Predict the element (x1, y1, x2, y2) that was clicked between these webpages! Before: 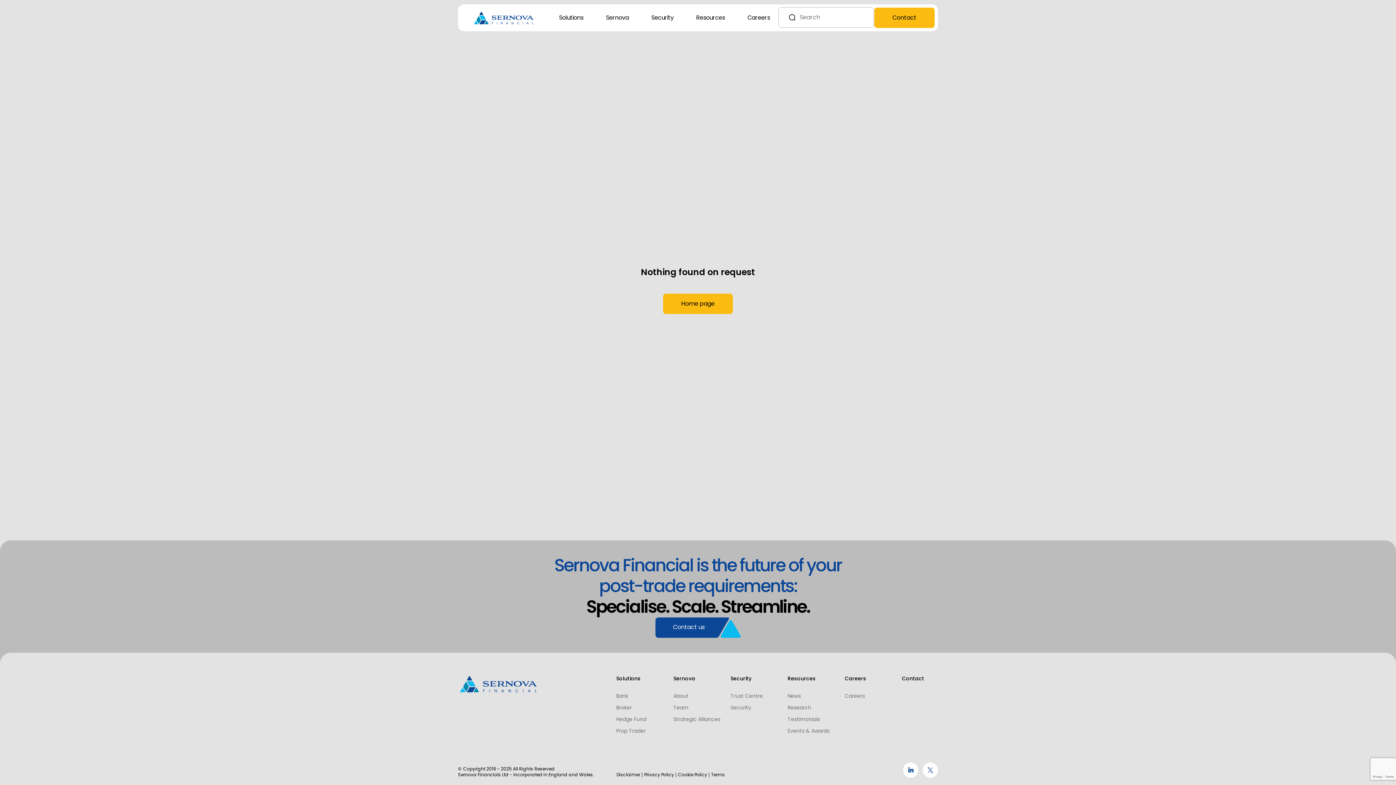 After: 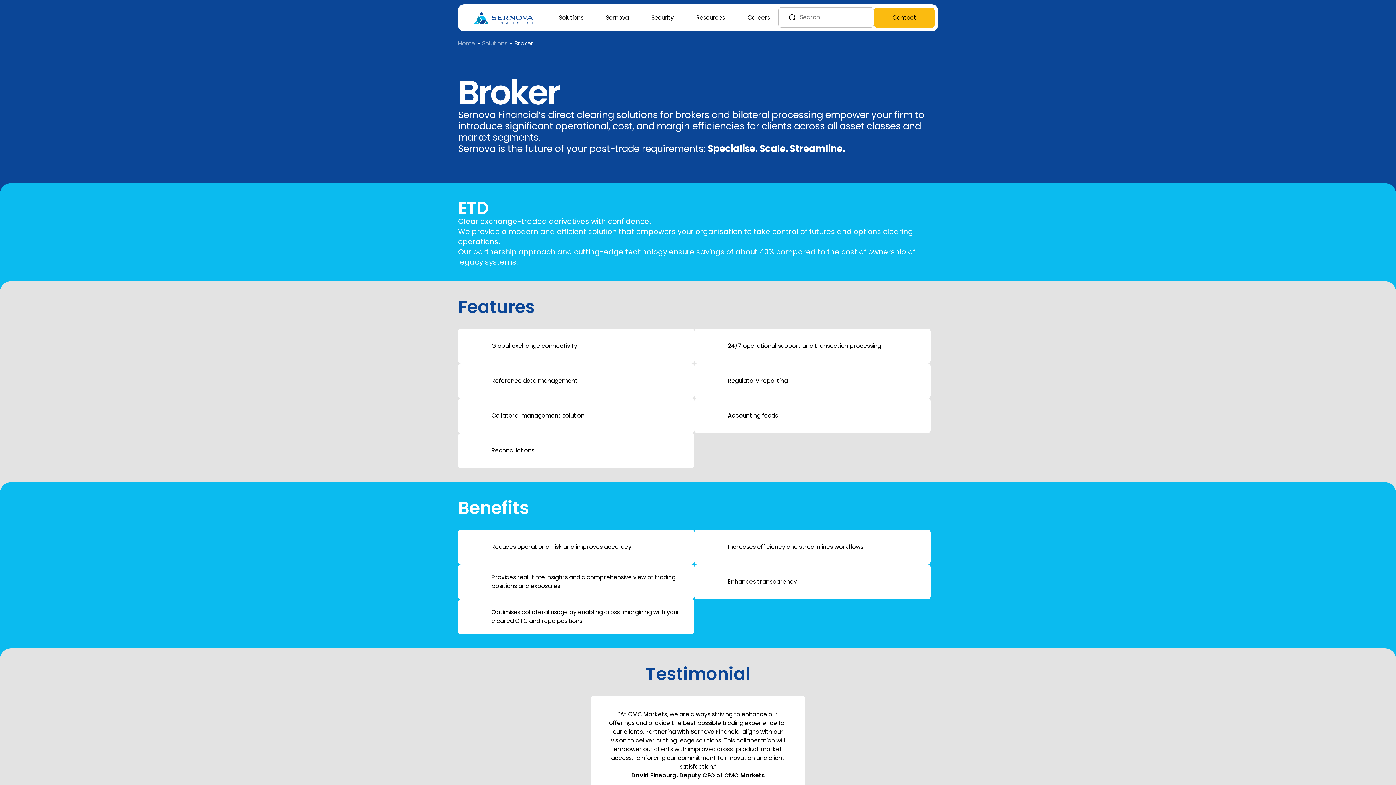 Action: bbox: (616, 705, 632, 710) label: Broker